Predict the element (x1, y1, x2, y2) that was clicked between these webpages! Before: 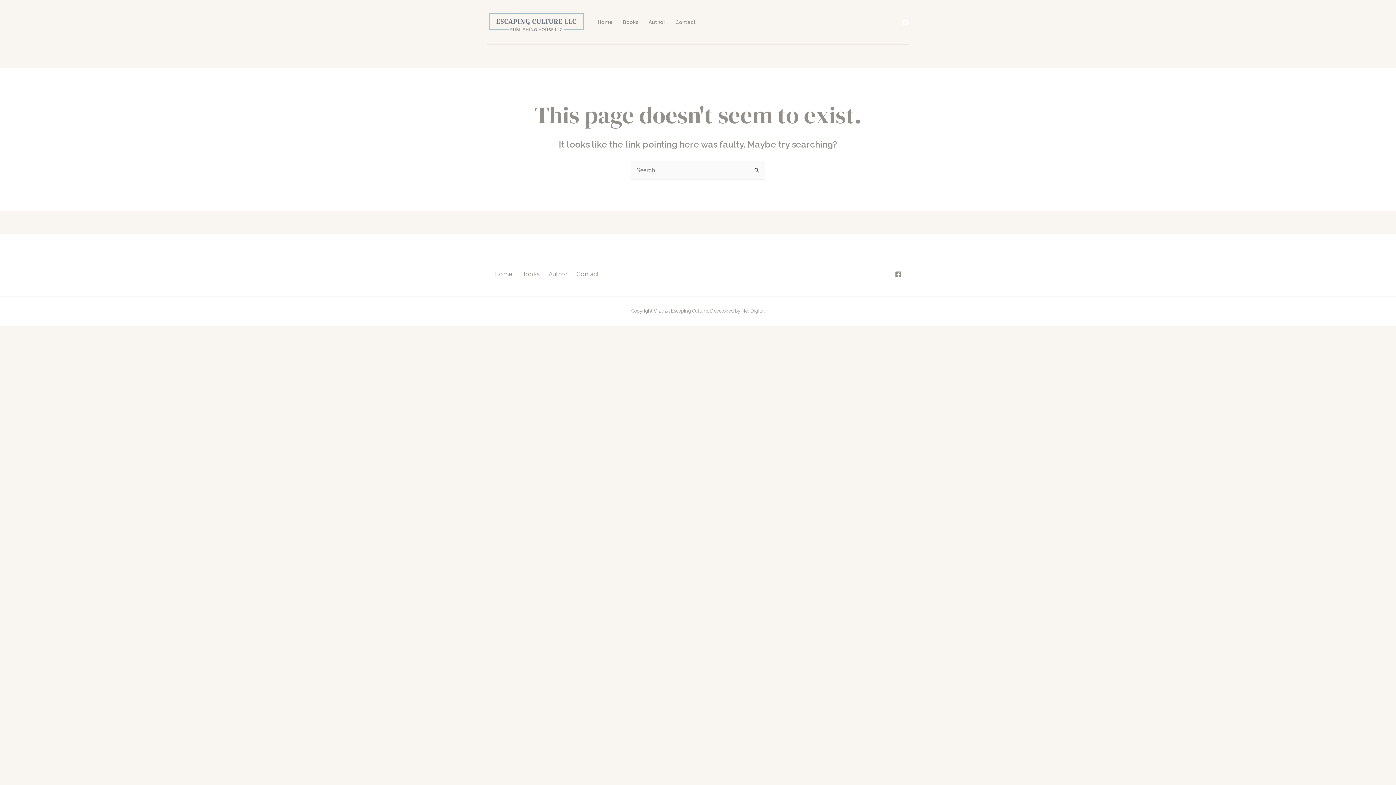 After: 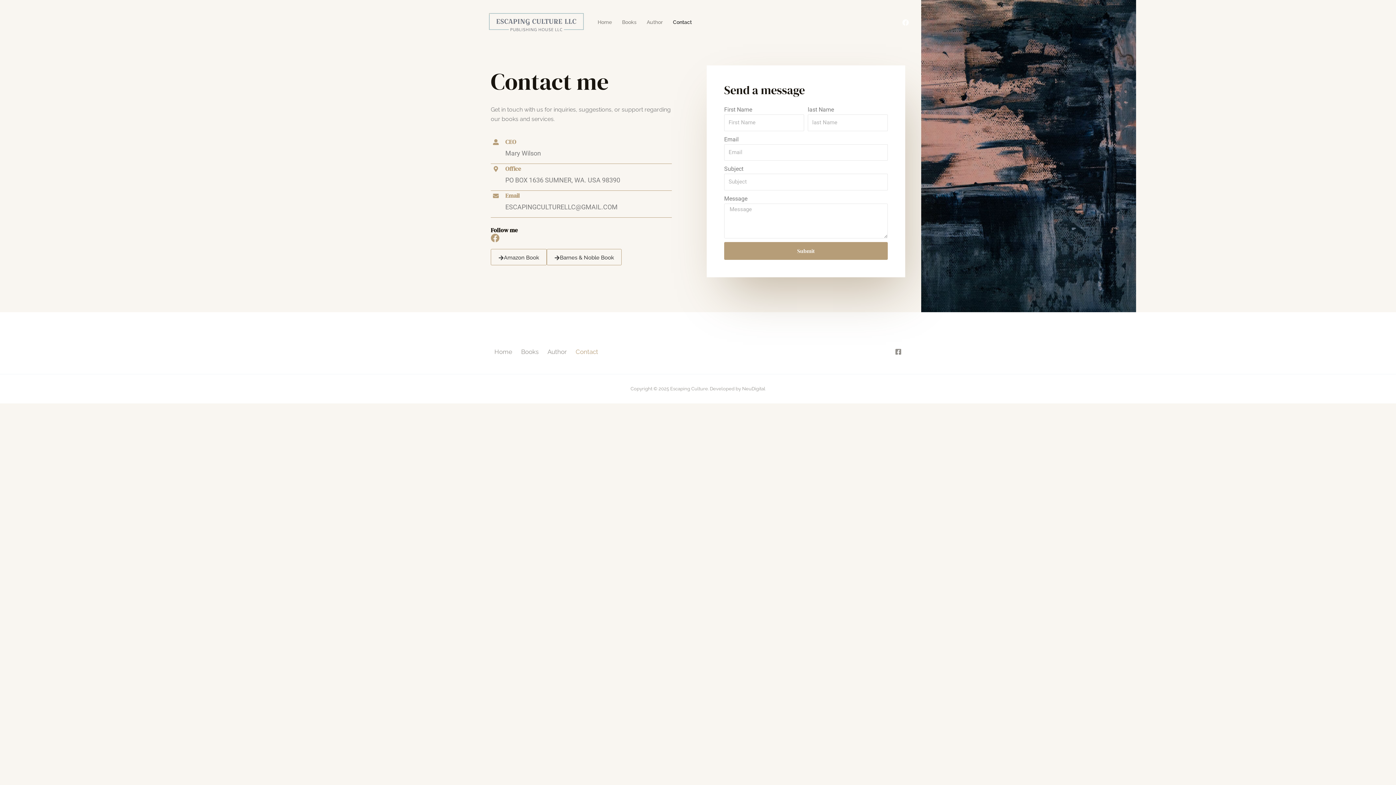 Action: label: Contact bbox: (573, 269, 604, 278)